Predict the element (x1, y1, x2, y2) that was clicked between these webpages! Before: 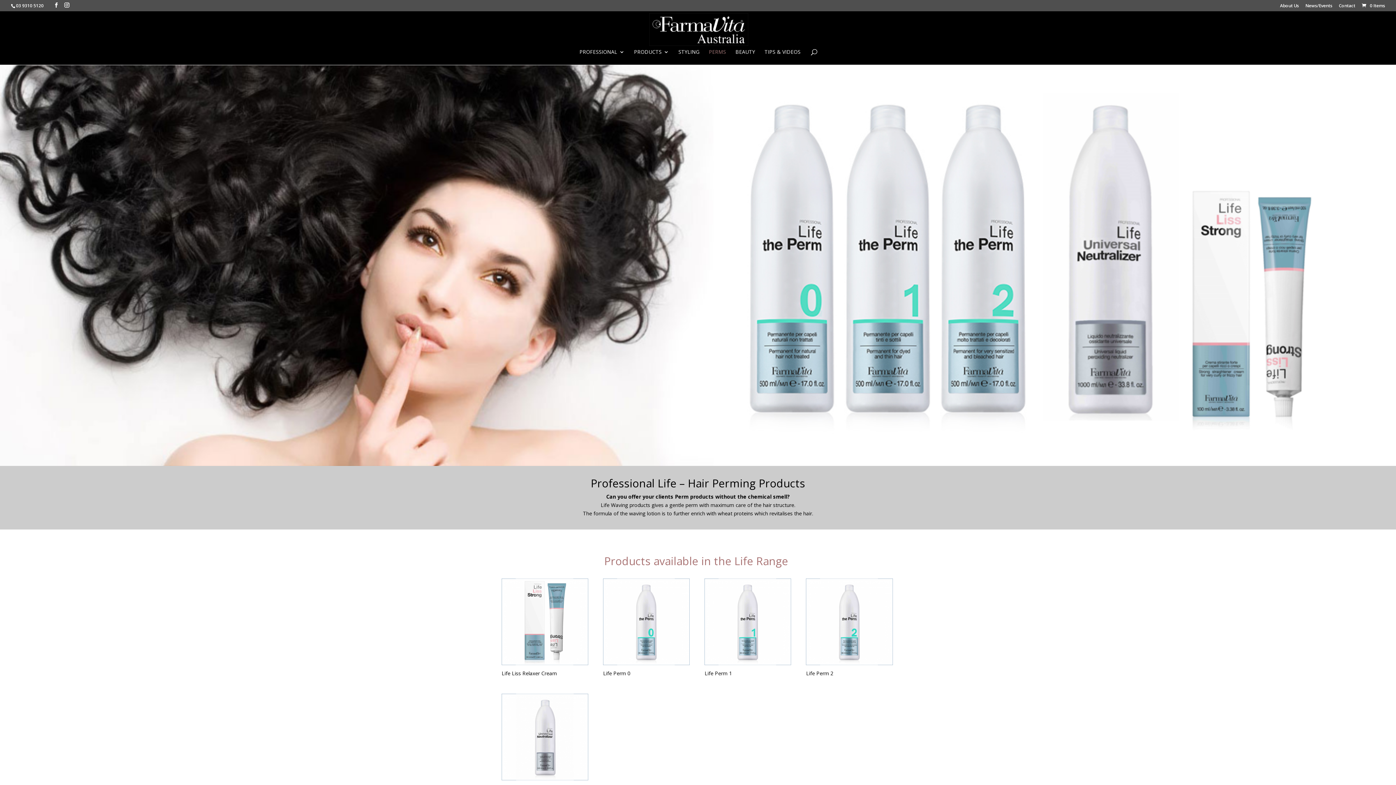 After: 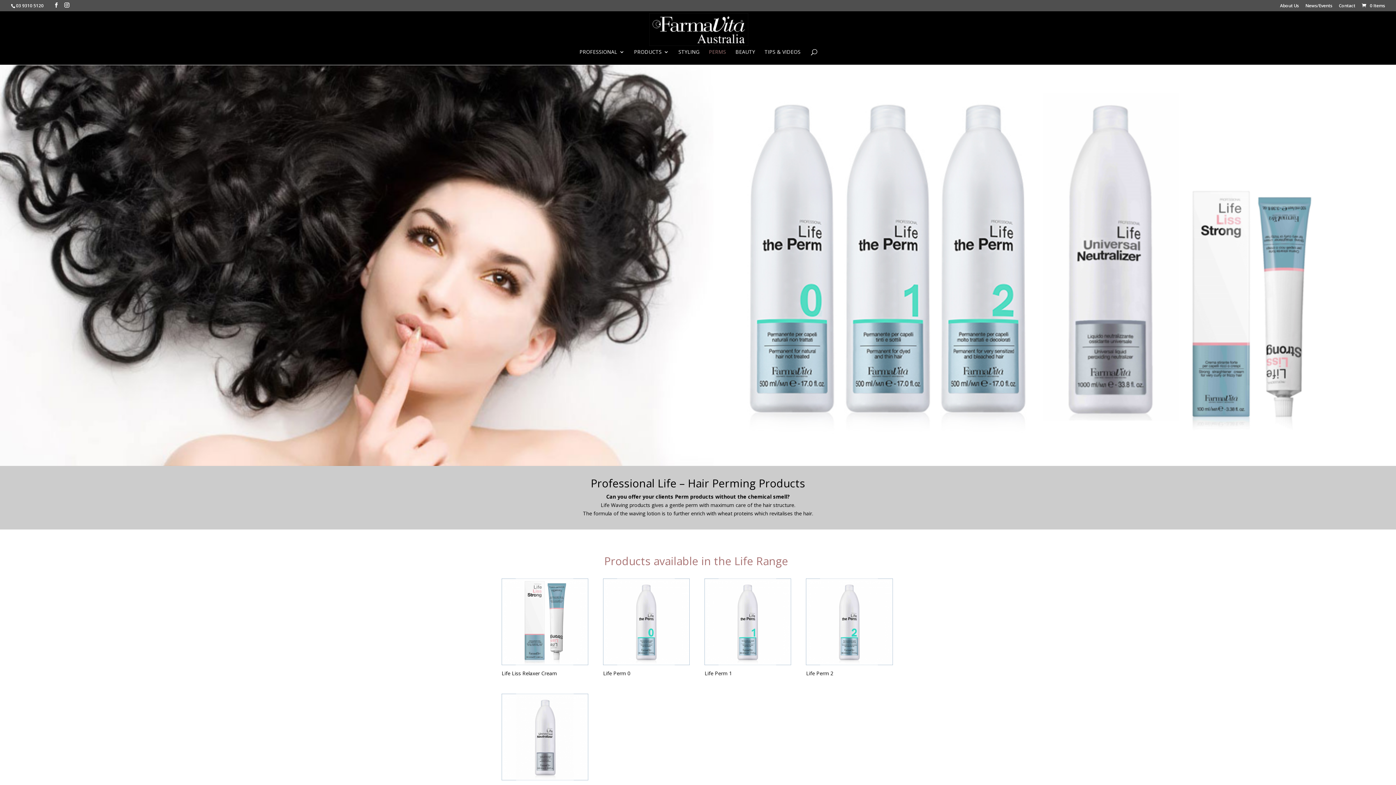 Action: bbox: (709, 49, 726, 64) label: PERMS